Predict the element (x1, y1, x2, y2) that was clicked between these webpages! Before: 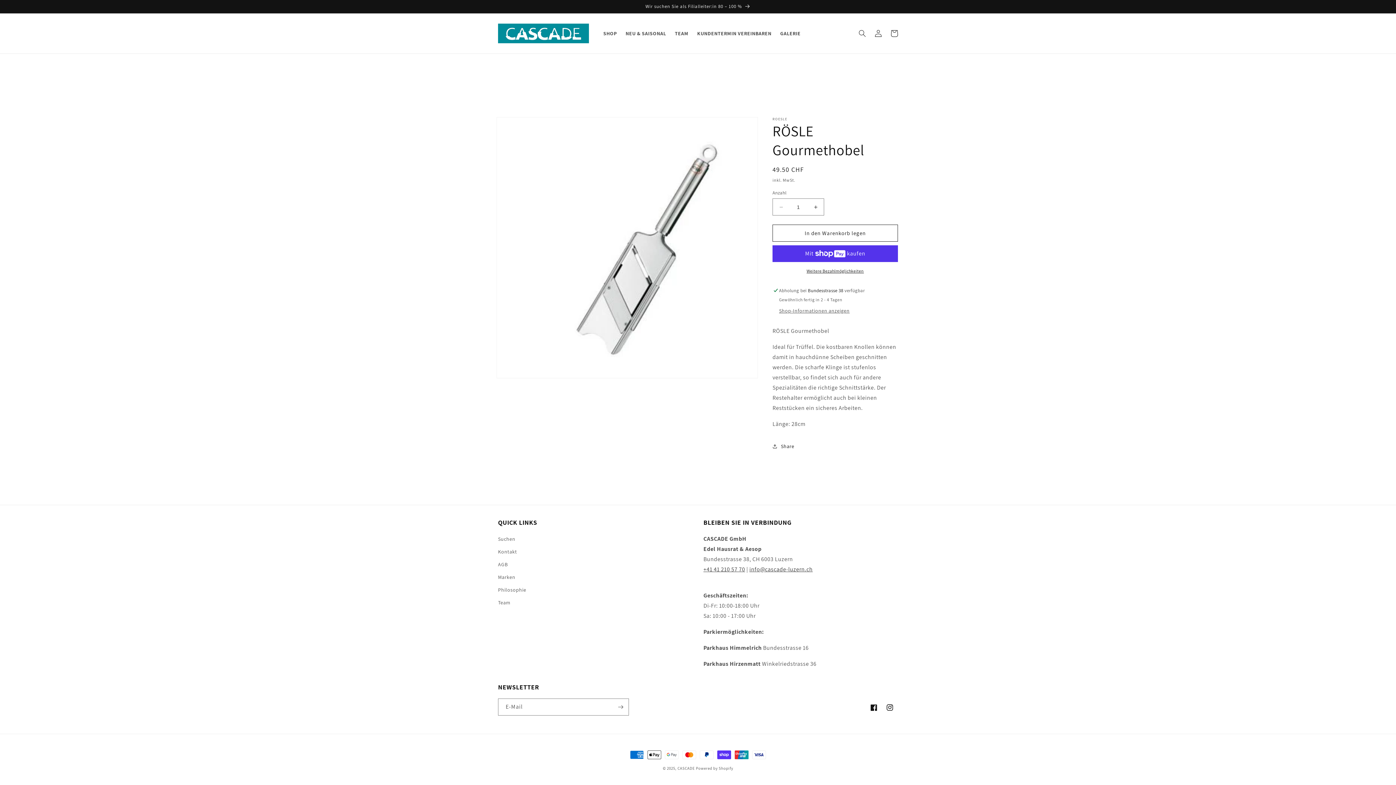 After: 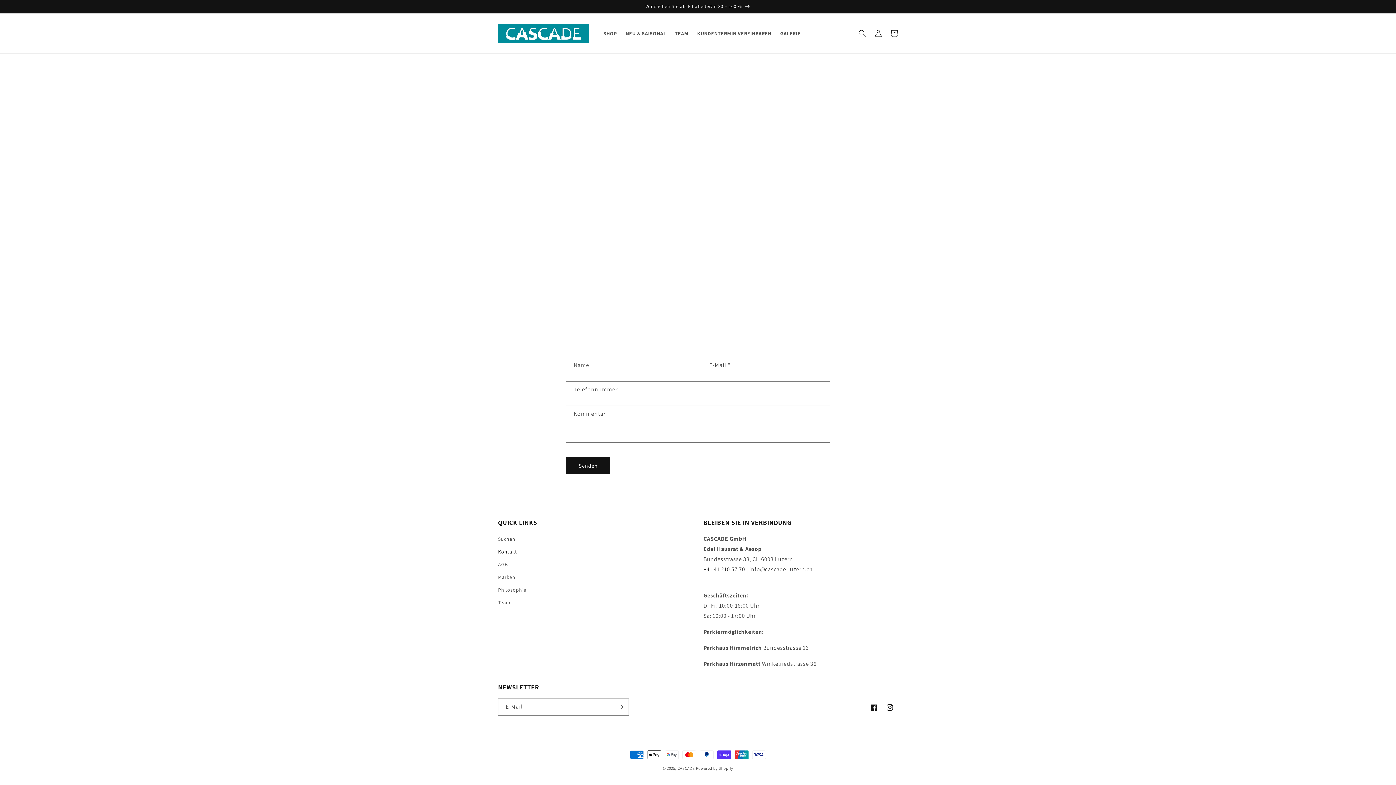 Action: label: Kontakt bbox: (498, 545, 517, 558)